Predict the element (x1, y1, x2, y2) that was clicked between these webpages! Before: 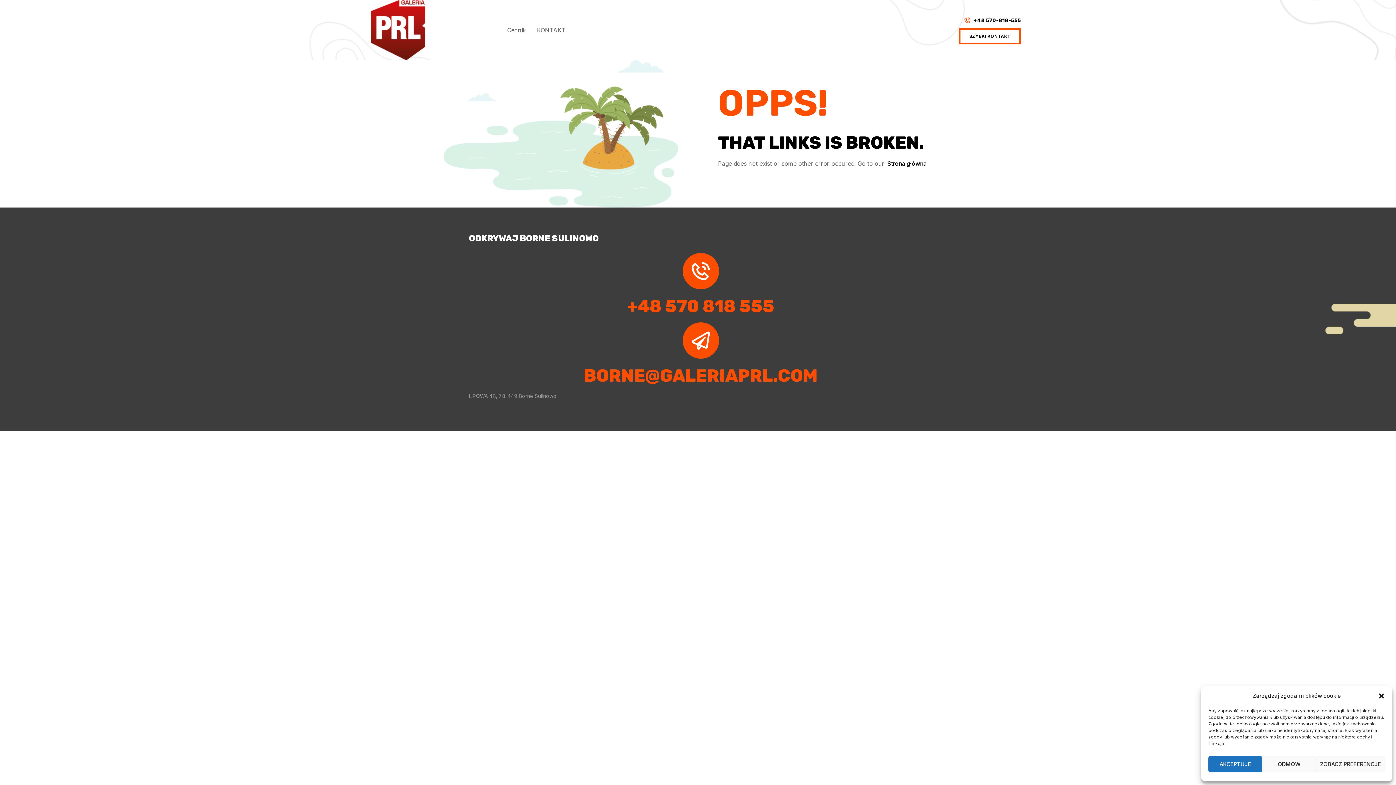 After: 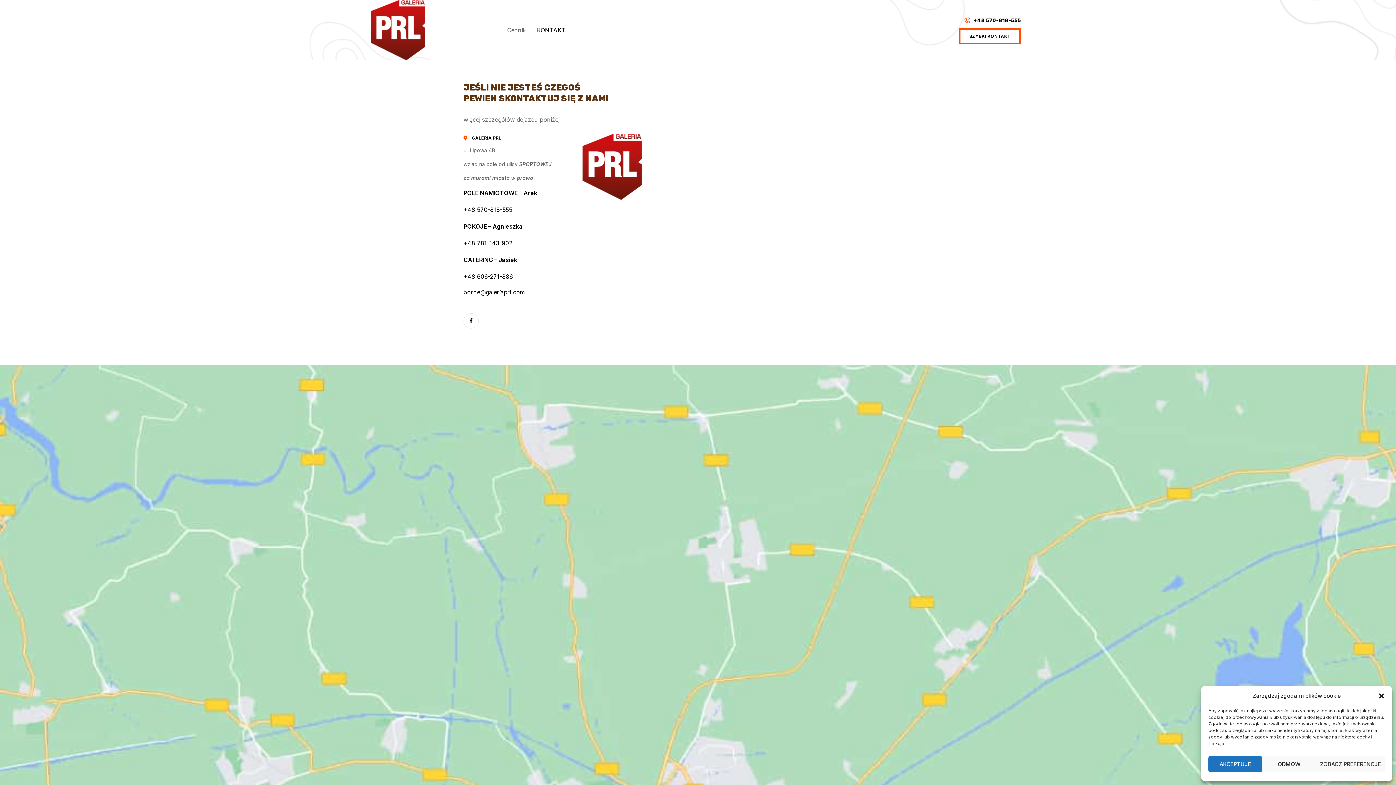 Action: bbox: (531, 21, 571, 38) label: KONTAKT